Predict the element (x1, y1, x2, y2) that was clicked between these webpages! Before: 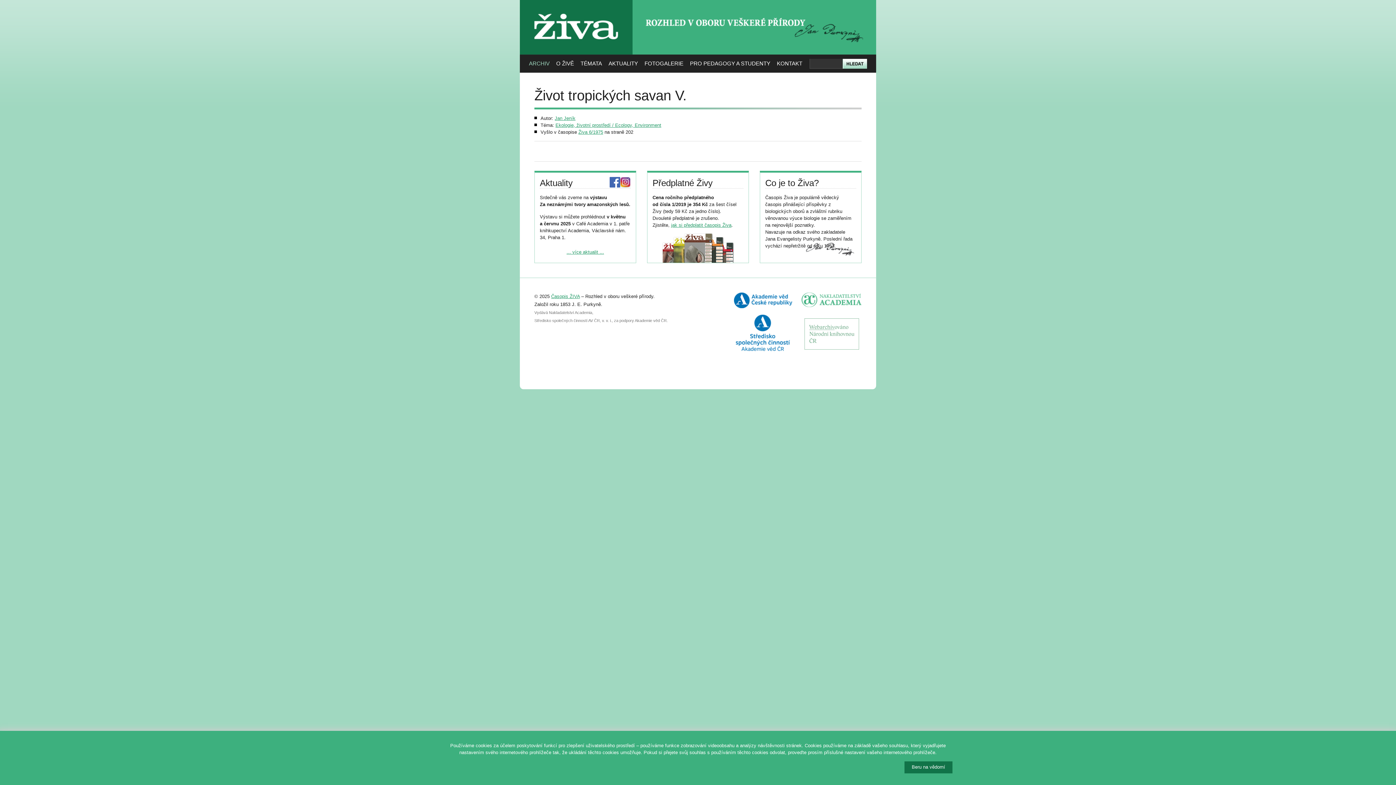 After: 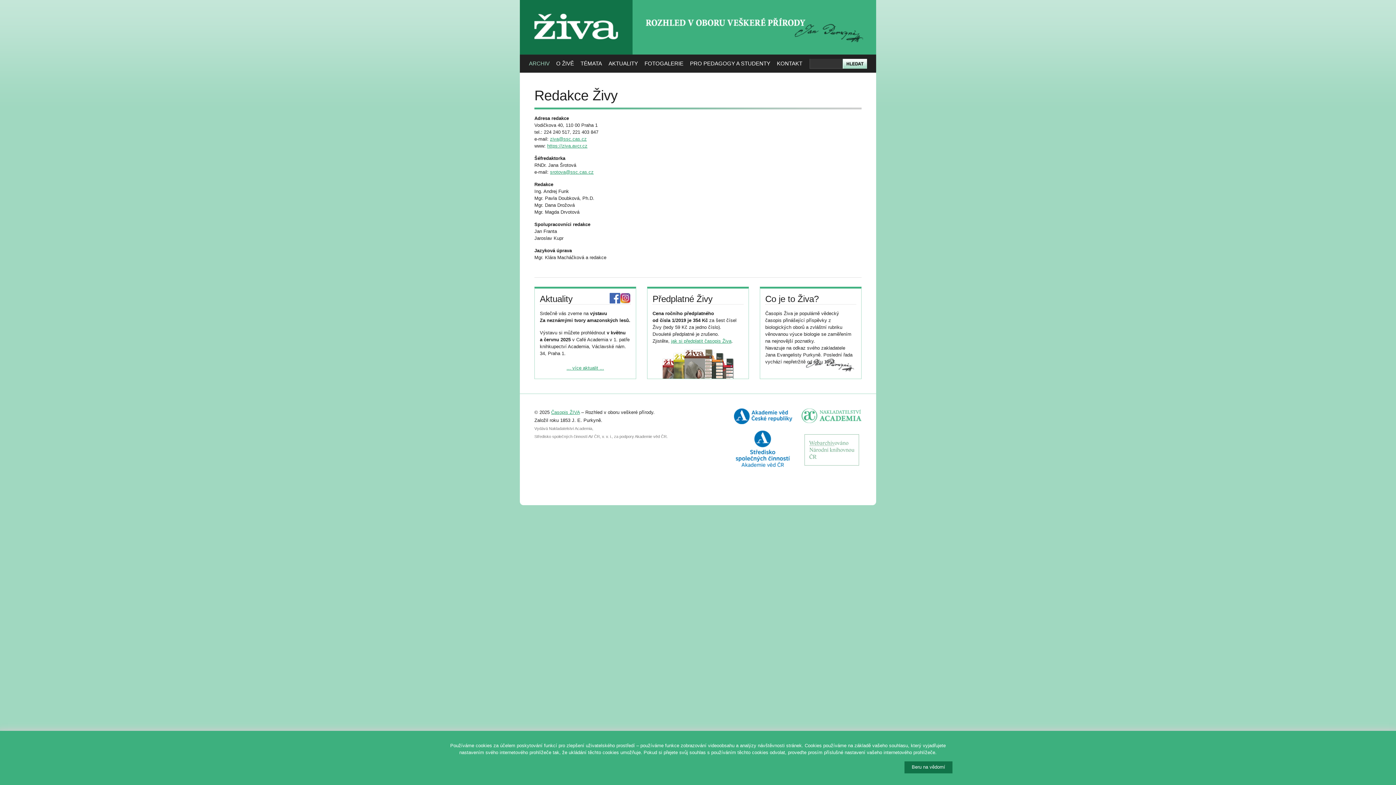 Action: bbox: (777, 54, 802, 72) label: KONTAKT